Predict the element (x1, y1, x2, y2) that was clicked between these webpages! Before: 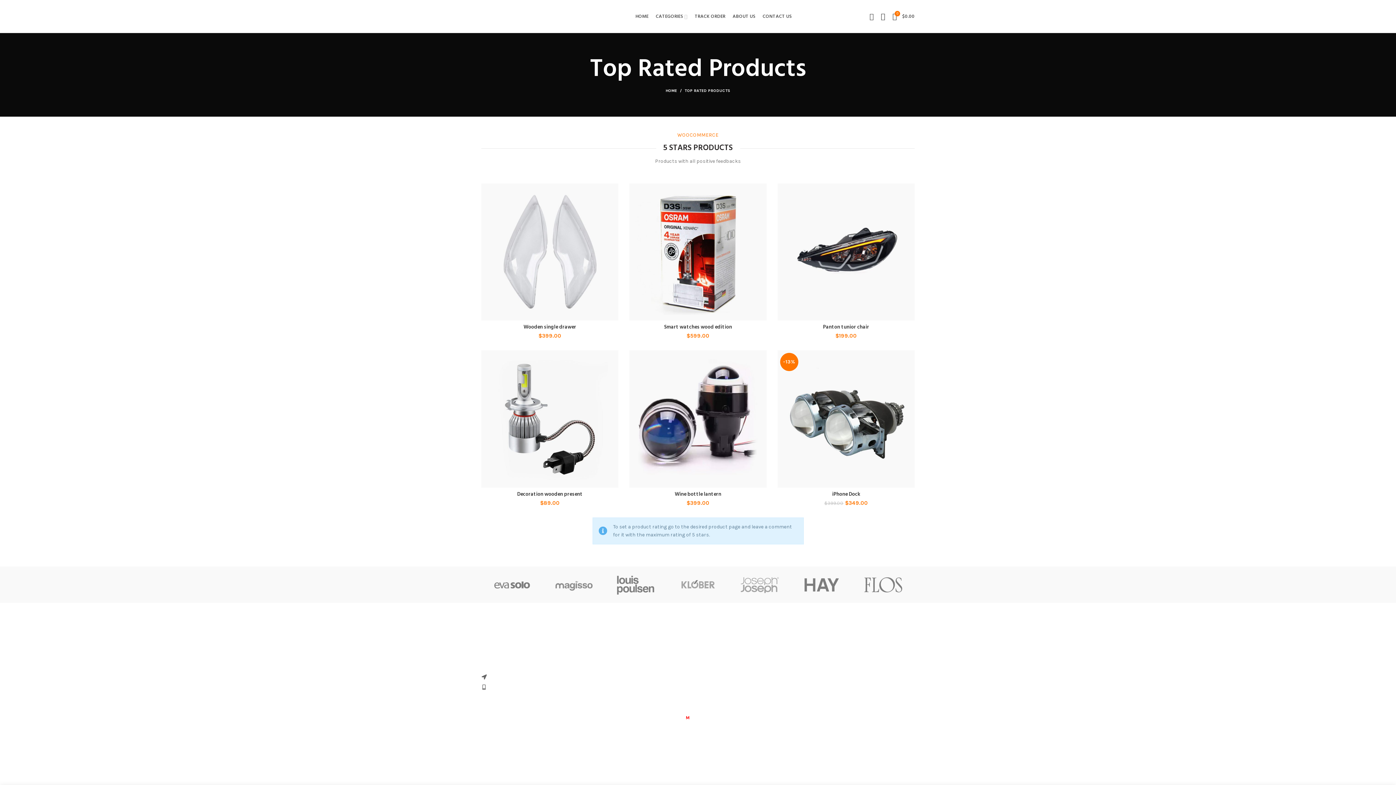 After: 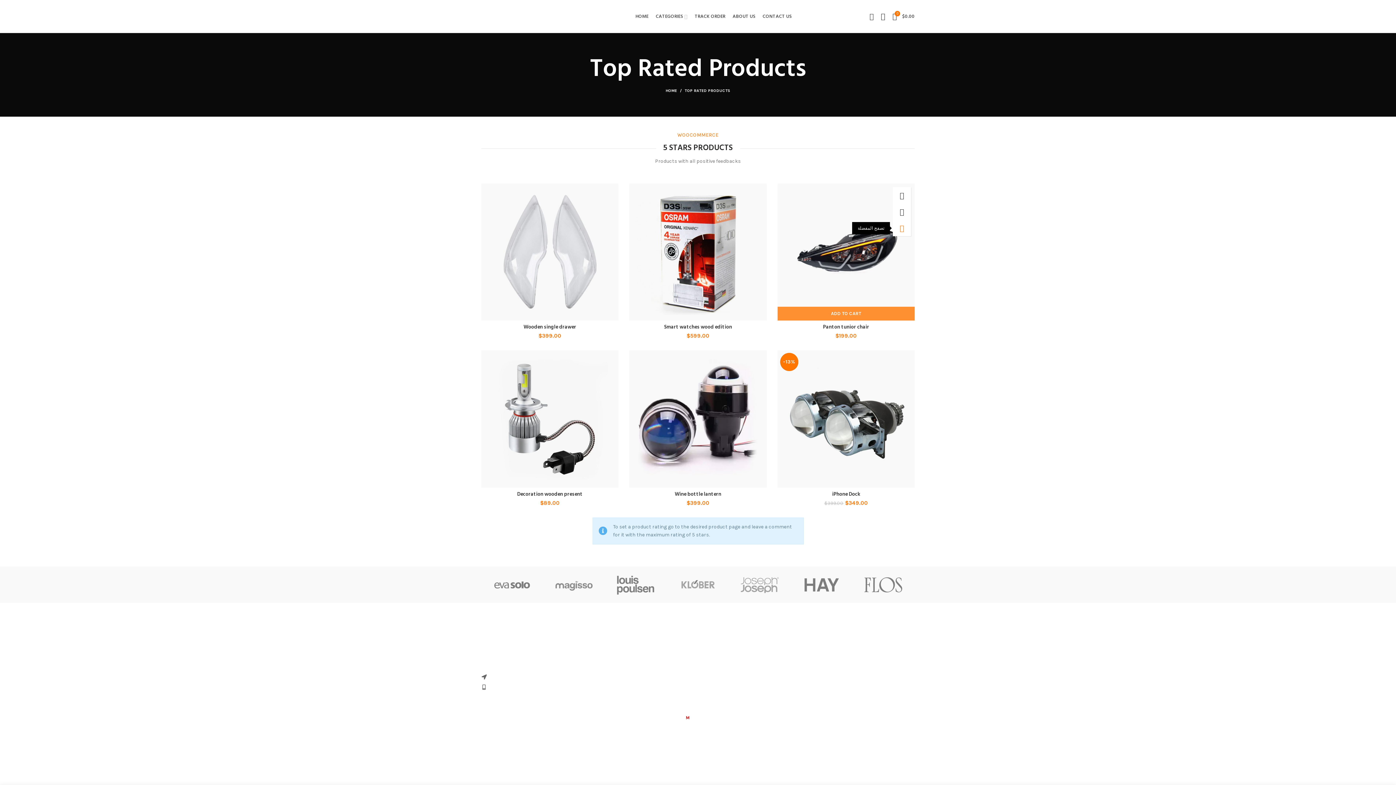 Action: bbox: (900, 220, 918, 236) label: أضف للمفضلة